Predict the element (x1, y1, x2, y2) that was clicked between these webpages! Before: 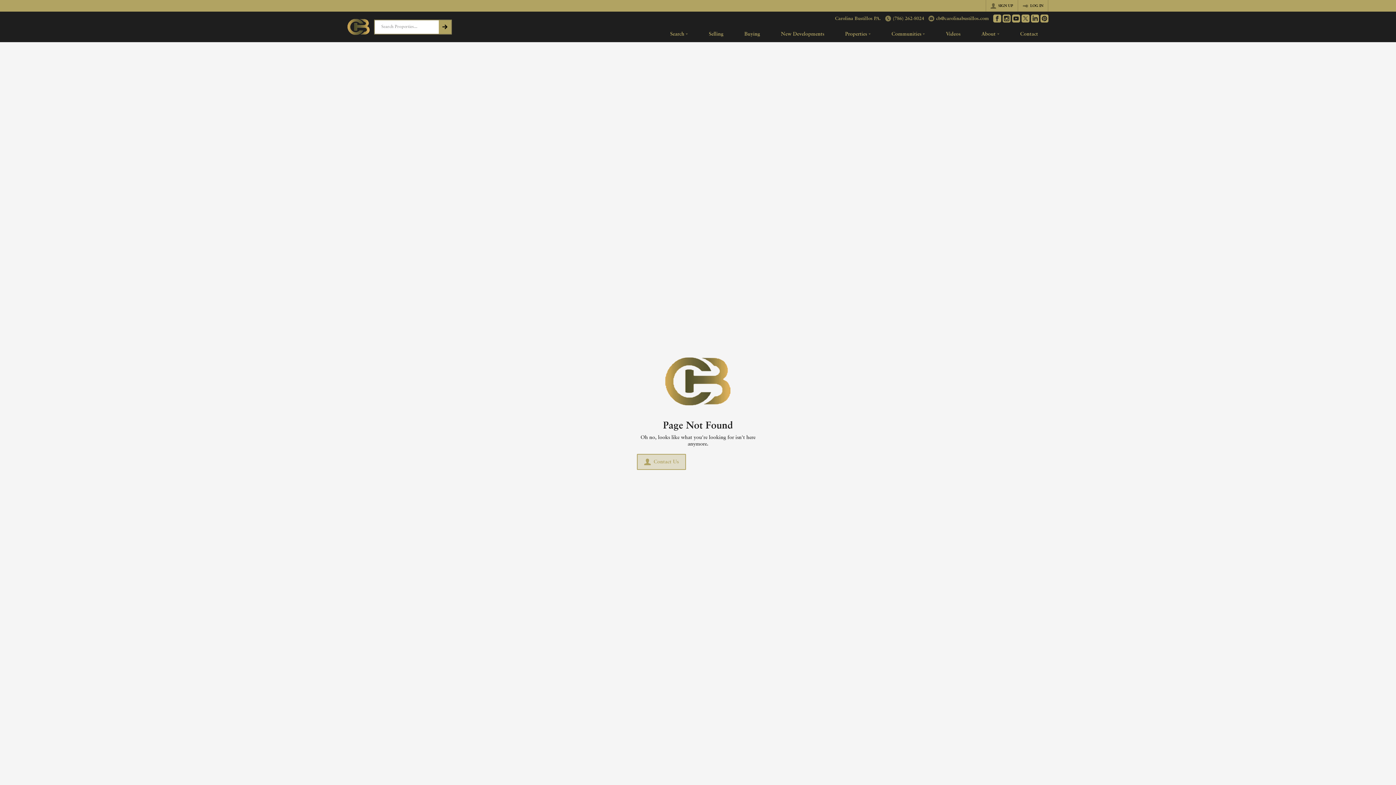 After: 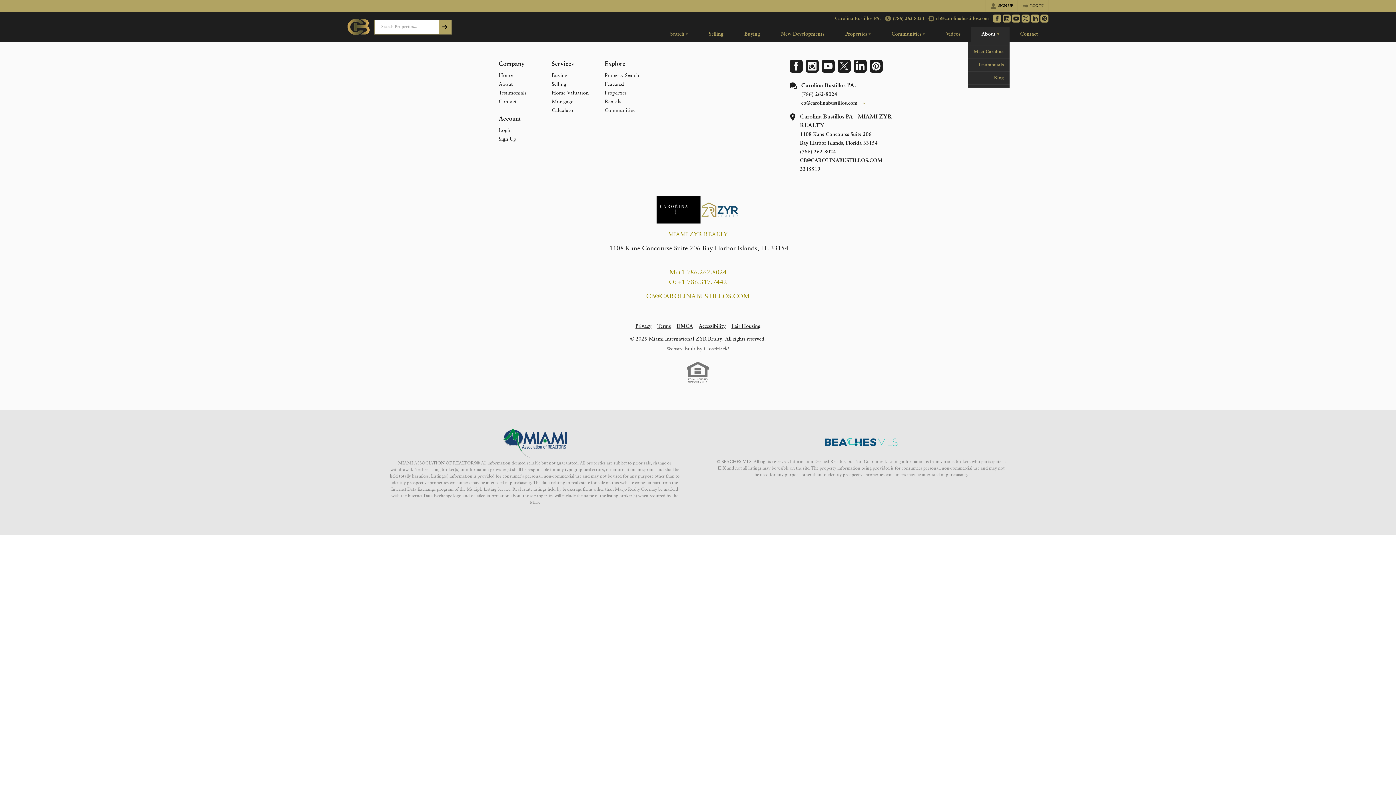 Action: bbox: (971, 27, 1009, 42) label: About